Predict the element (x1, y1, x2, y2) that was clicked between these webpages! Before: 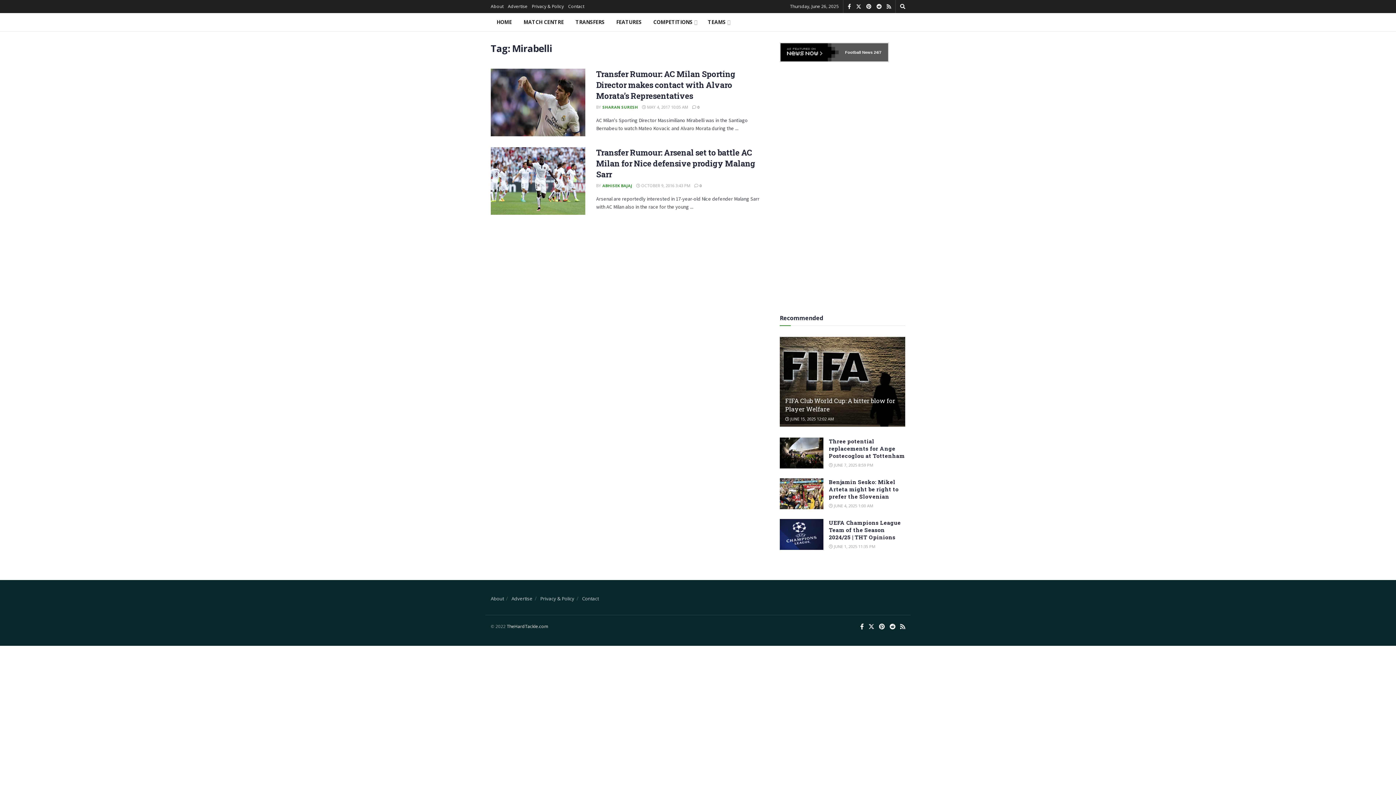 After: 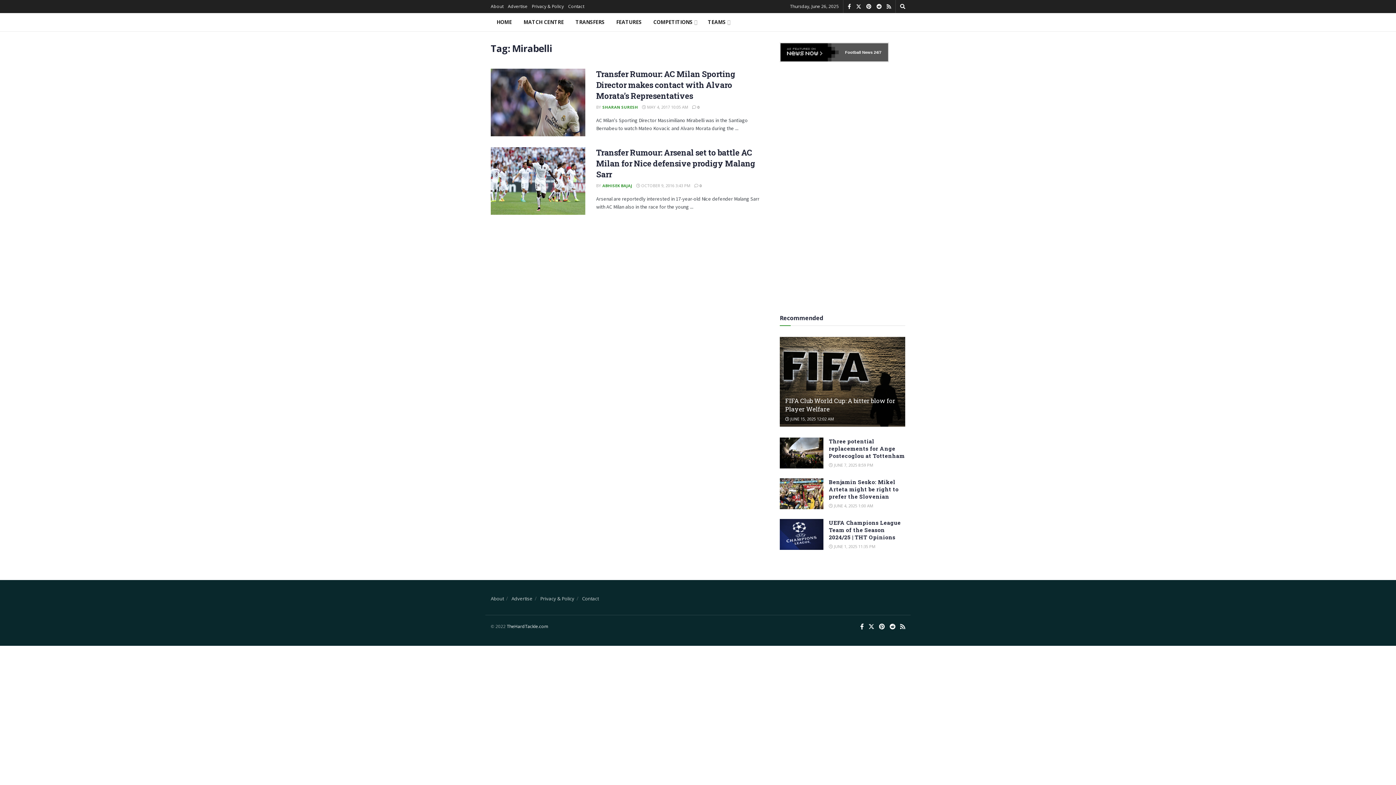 Action: bbox: (872, 50, 881, 54) label:  24/7